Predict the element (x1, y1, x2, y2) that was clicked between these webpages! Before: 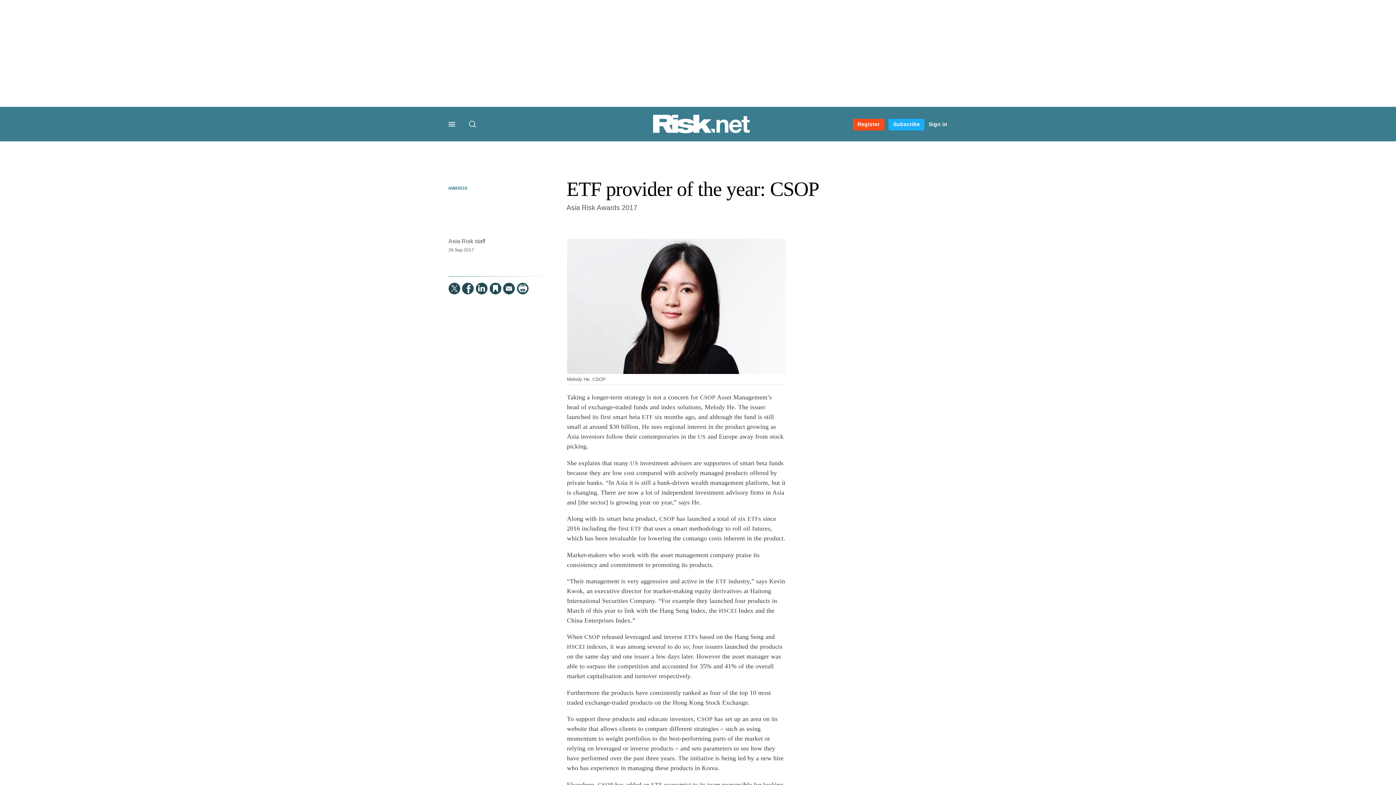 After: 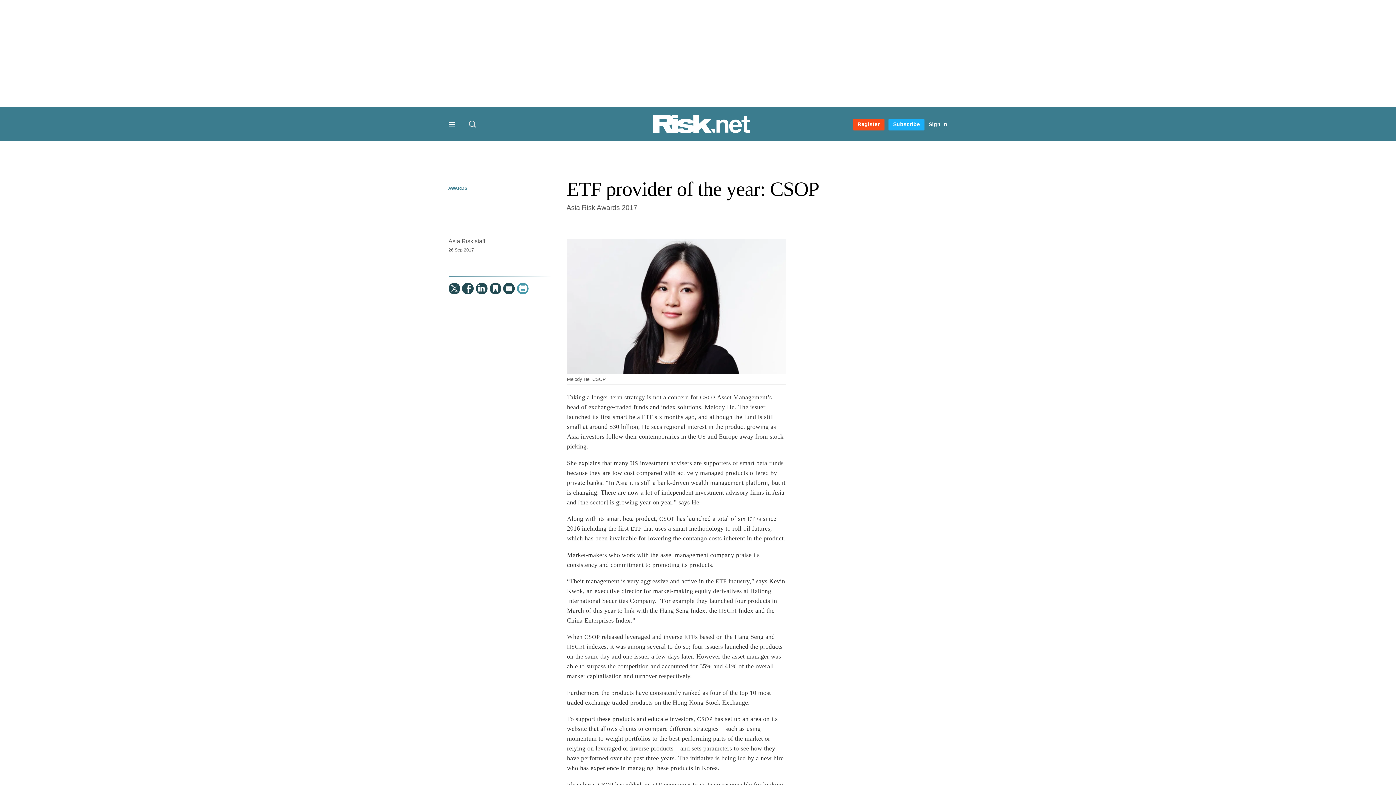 Action: label:   bbox: (516, 282, 528, 294)